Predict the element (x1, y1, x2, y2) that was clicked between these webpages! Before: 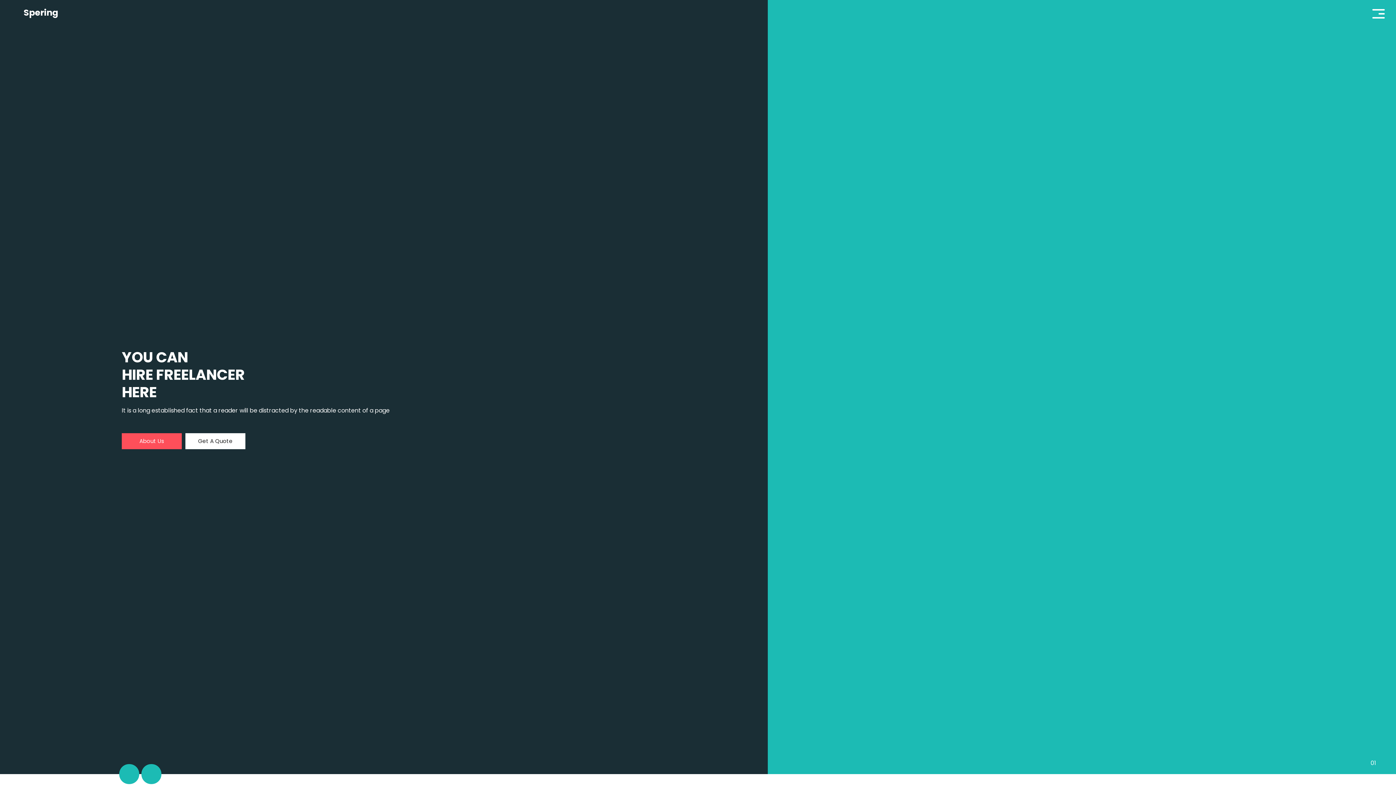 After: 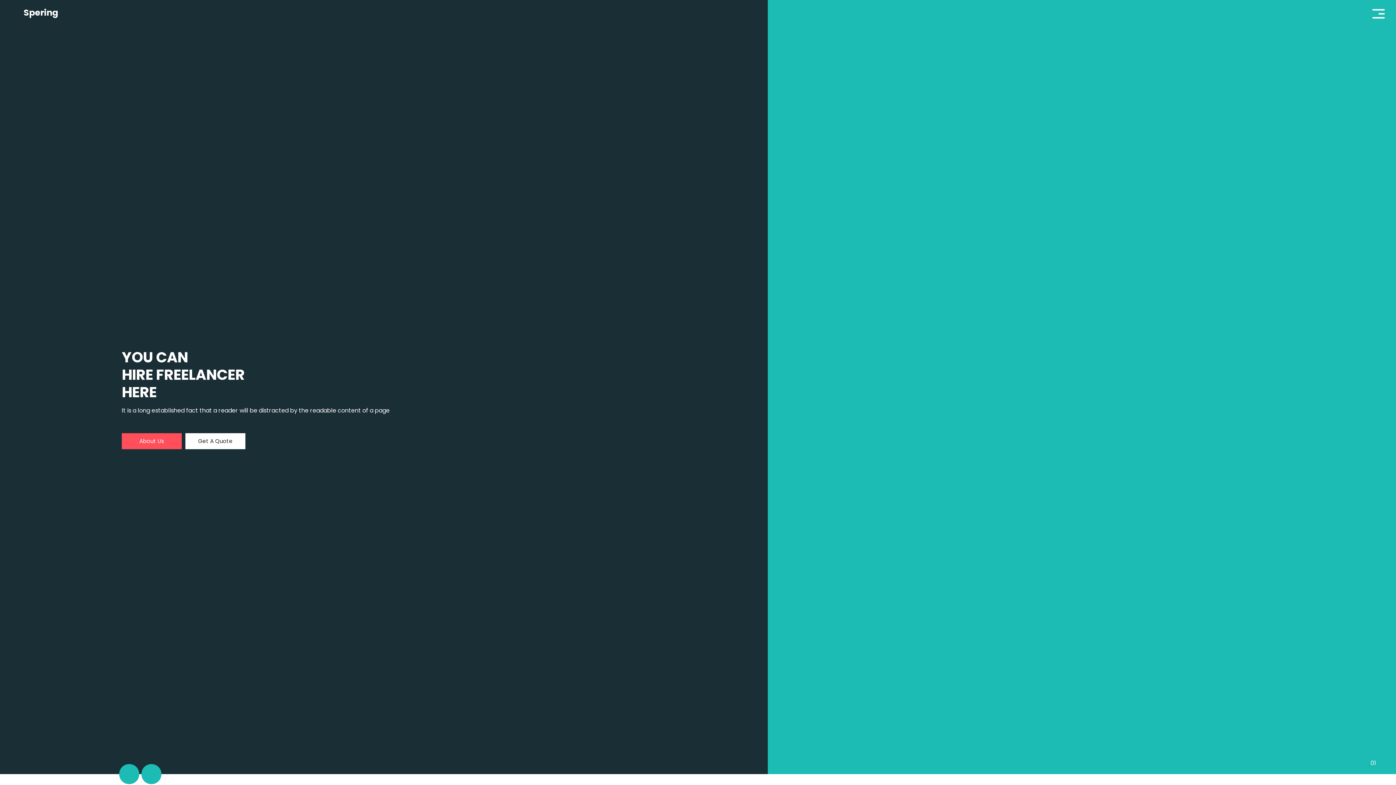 Action: bbox: (9, 4, 58, 21) label: Spering